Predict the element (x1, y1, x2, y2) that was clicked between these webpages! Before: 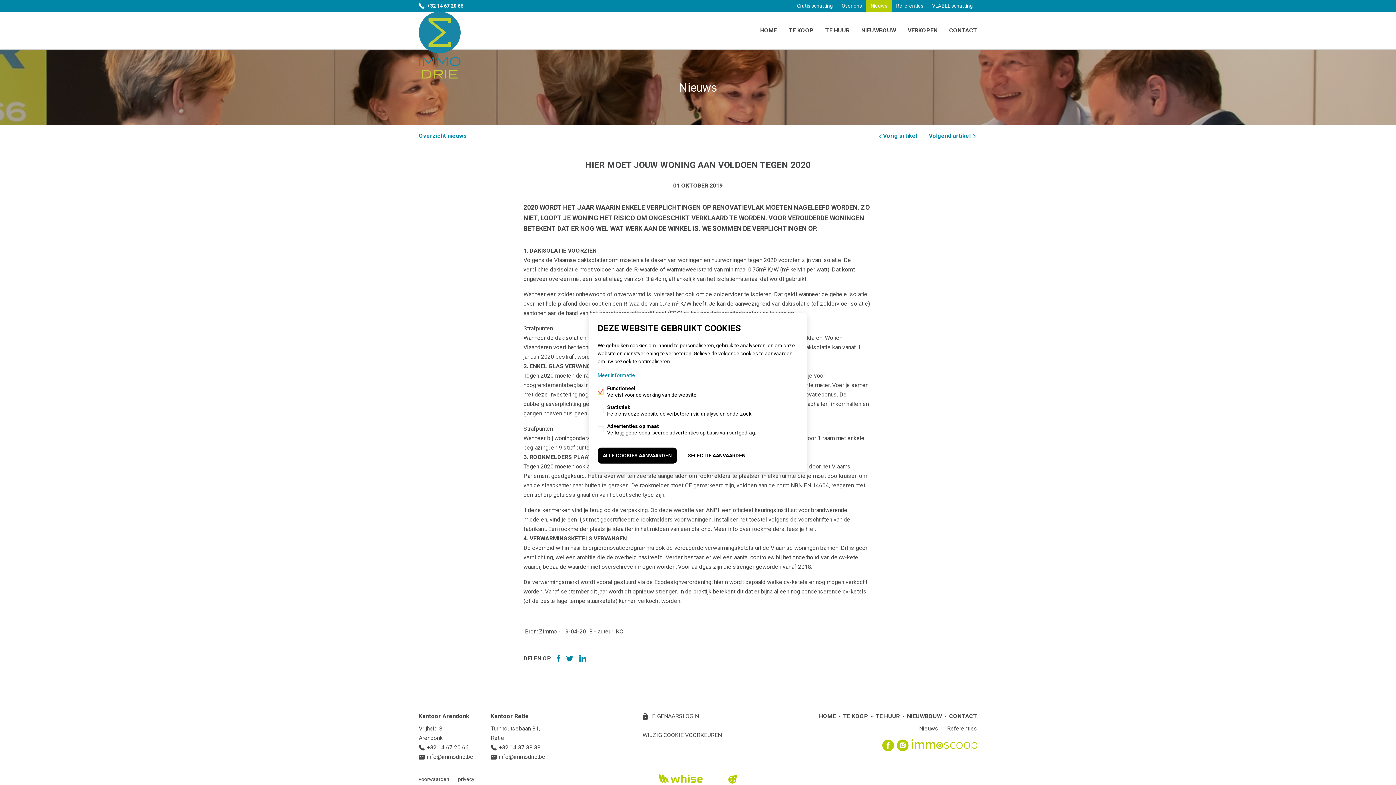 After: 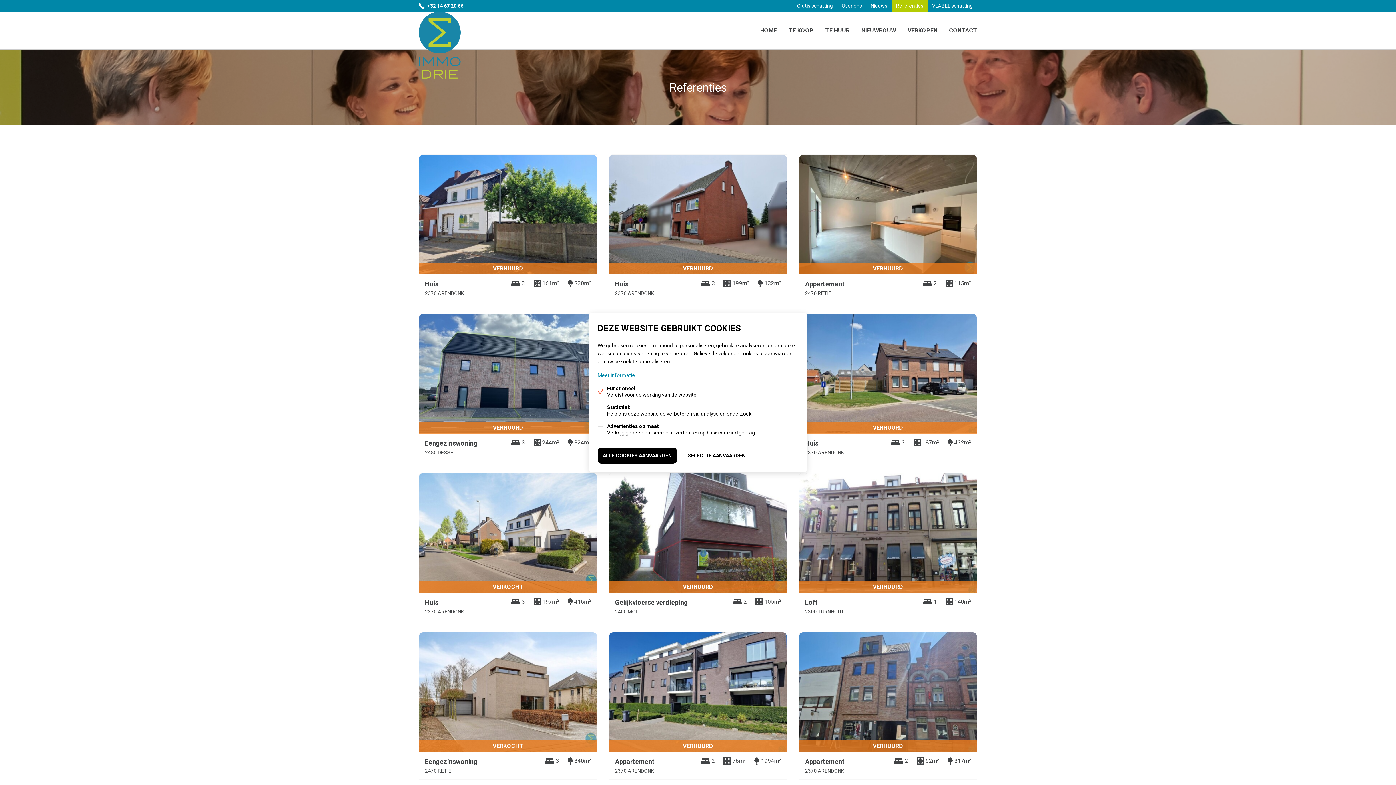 Action: label: Referenties bbox: (947, 725, 977, 732)